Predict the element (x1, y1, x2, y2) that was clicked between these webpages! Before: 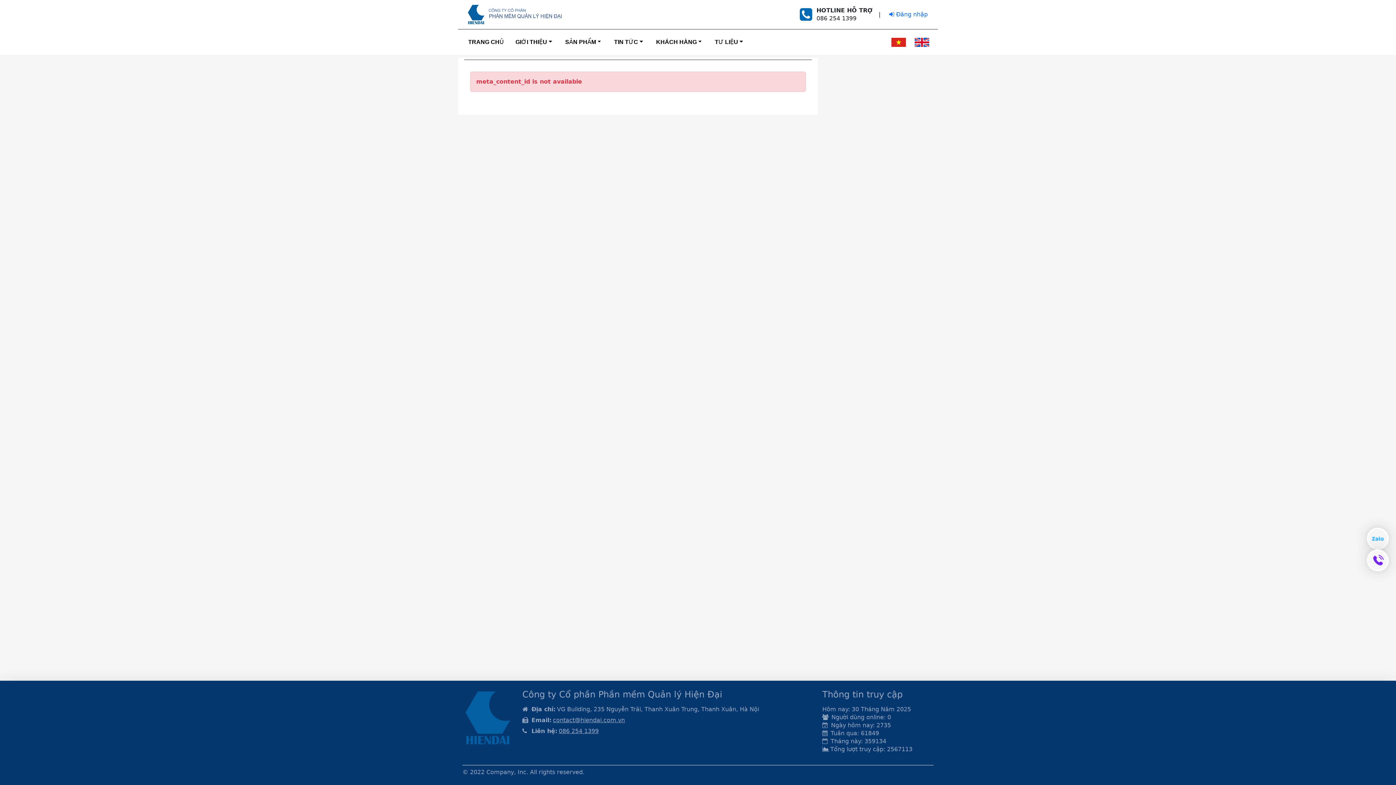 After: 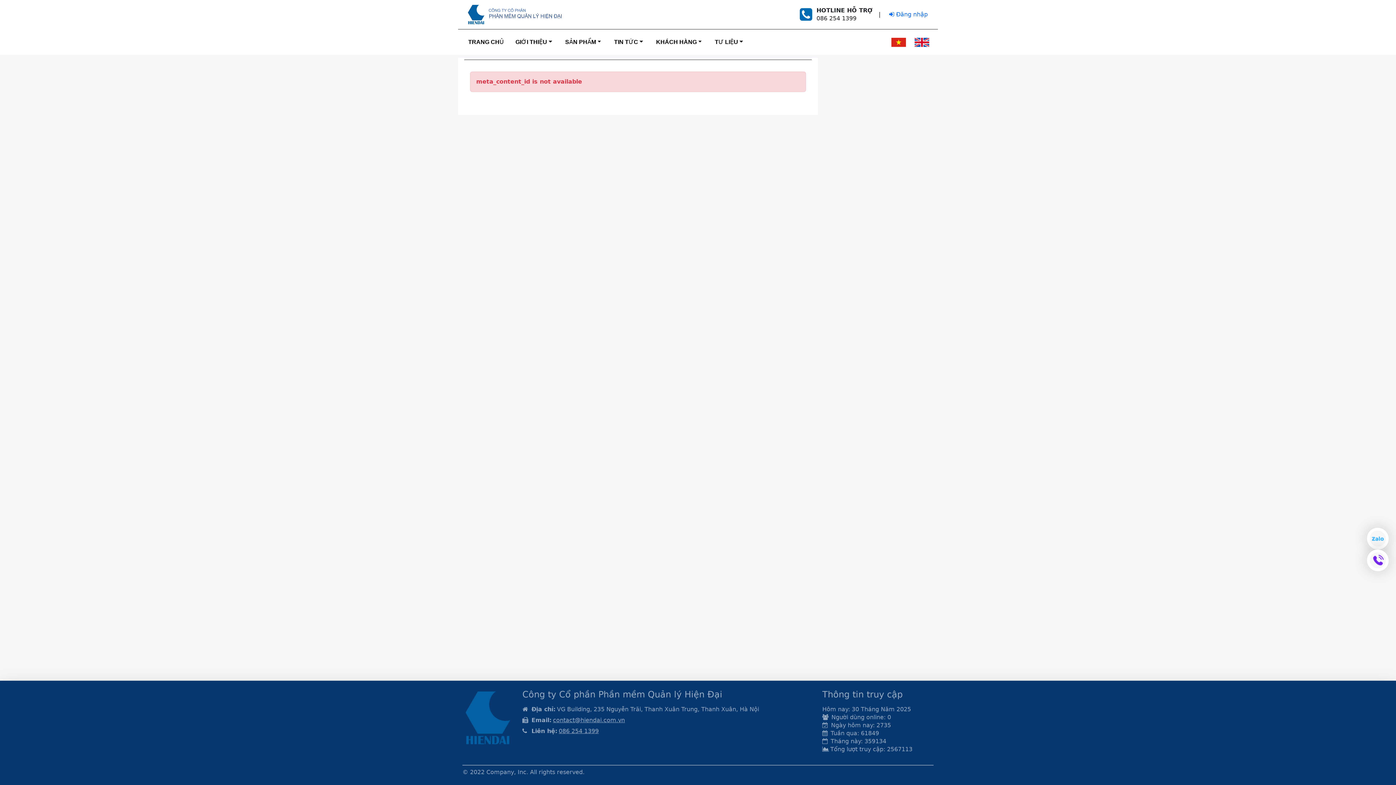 Action: bbox: (887, 35, 910, 48)